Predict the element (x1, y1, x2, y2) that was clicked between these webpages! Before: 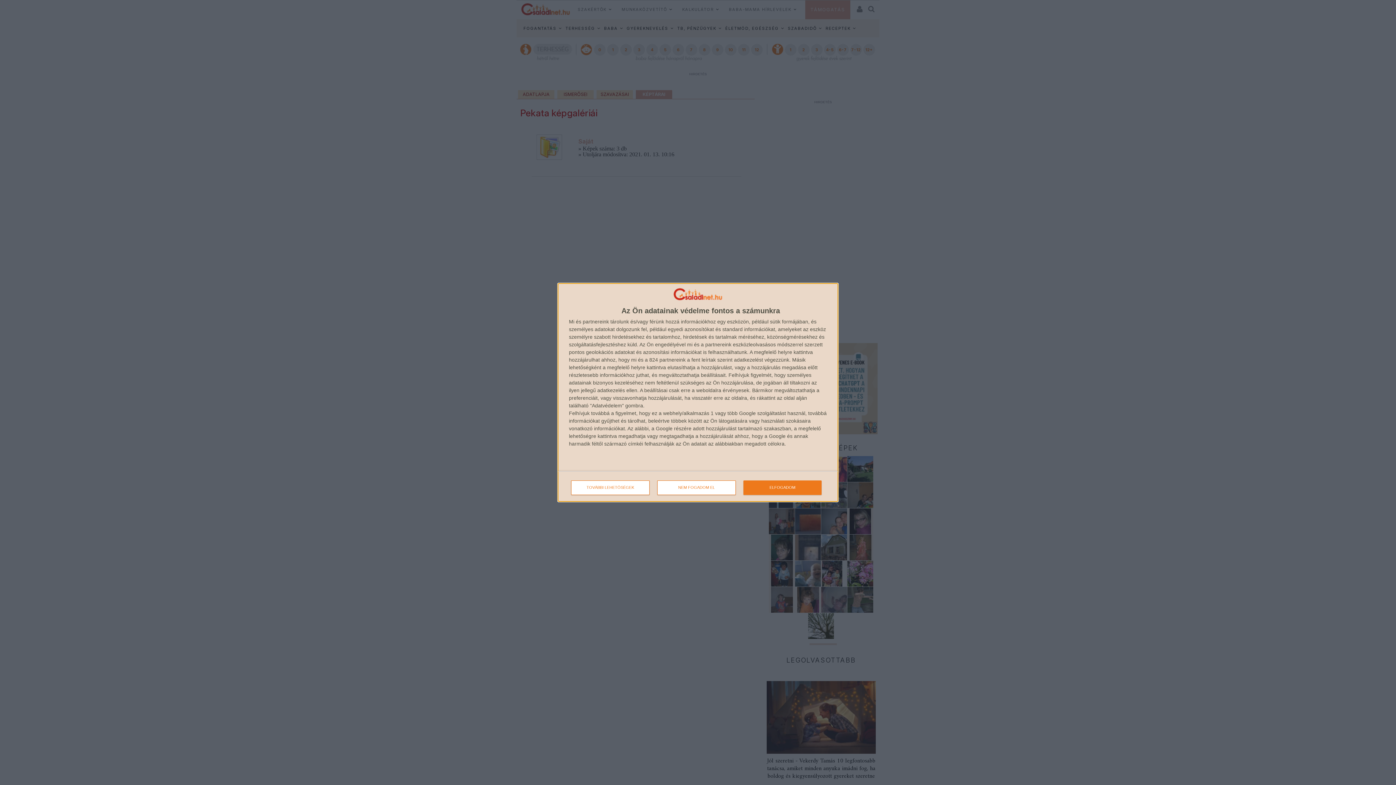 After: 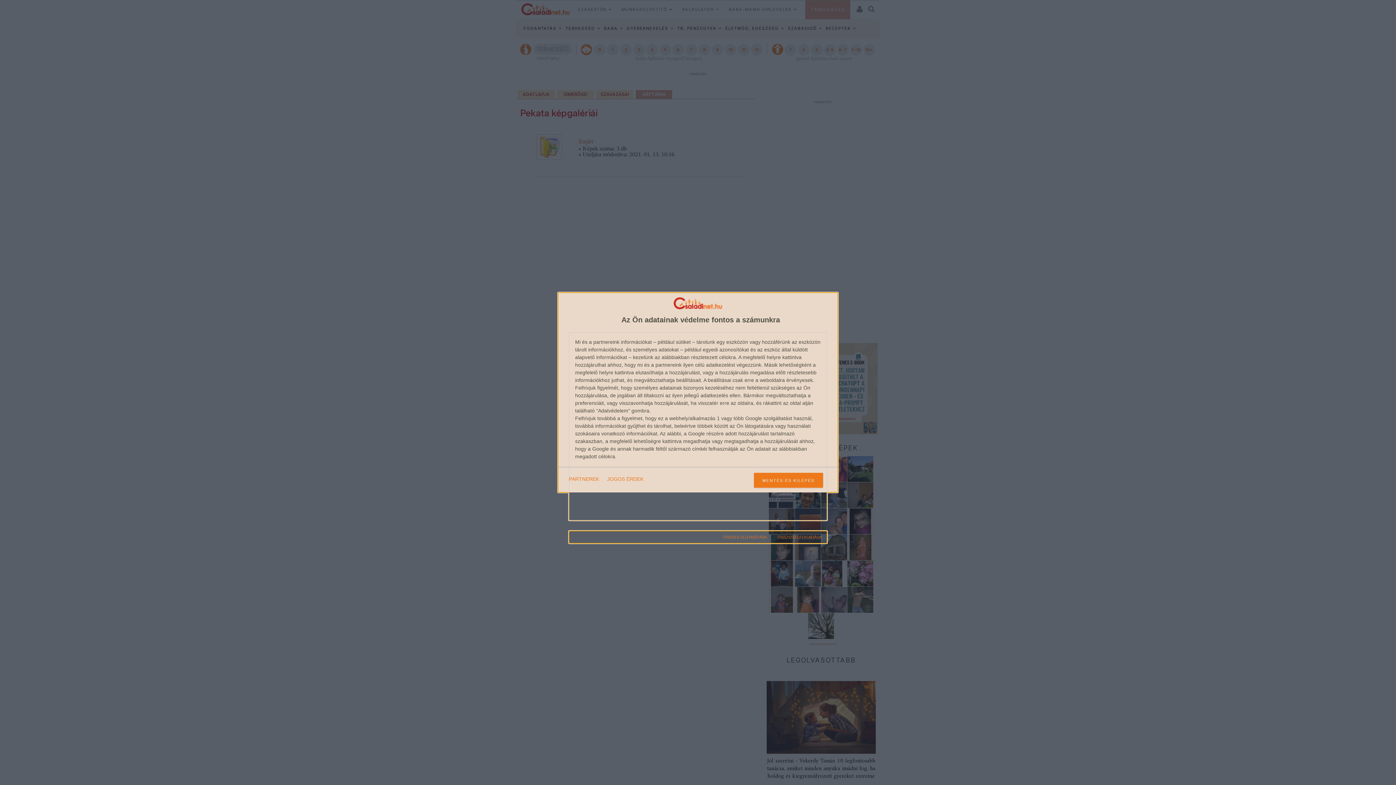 Action: bbox: (571, 480, 649, 495) label: TOVÁBBI LEHETŐSÉGEK